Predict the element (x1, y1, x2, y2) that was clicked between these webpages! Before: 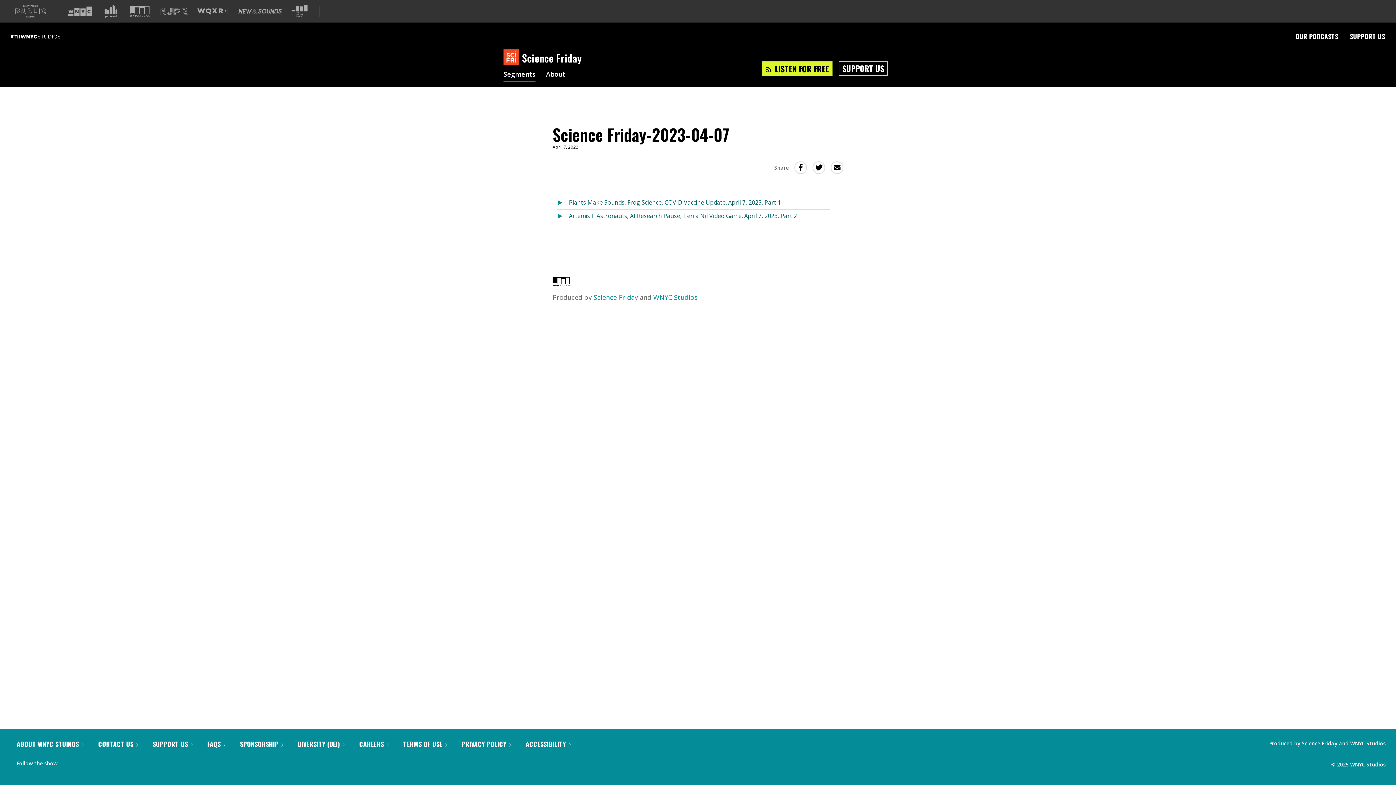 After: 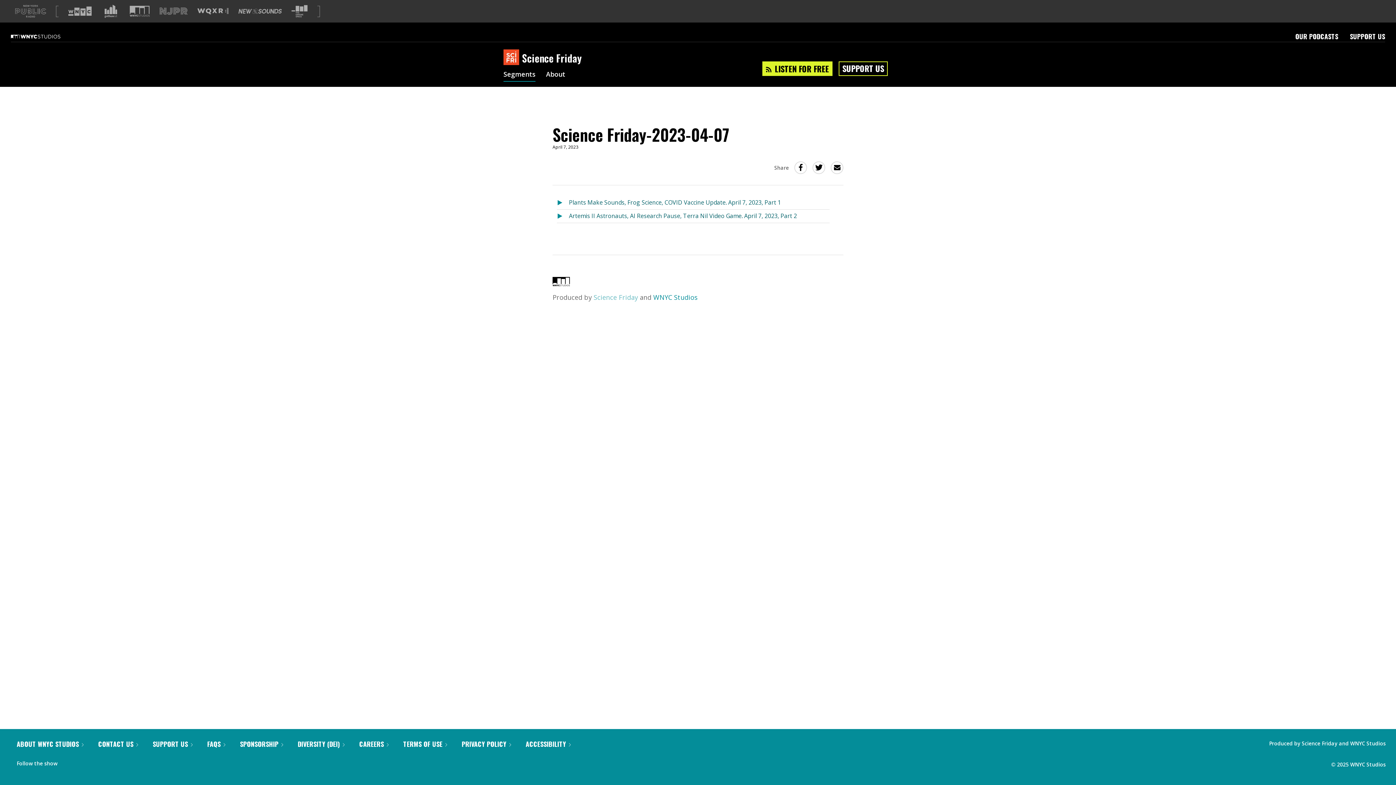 Action: bbox: (593, 293, 638, 301) label: Science Friday